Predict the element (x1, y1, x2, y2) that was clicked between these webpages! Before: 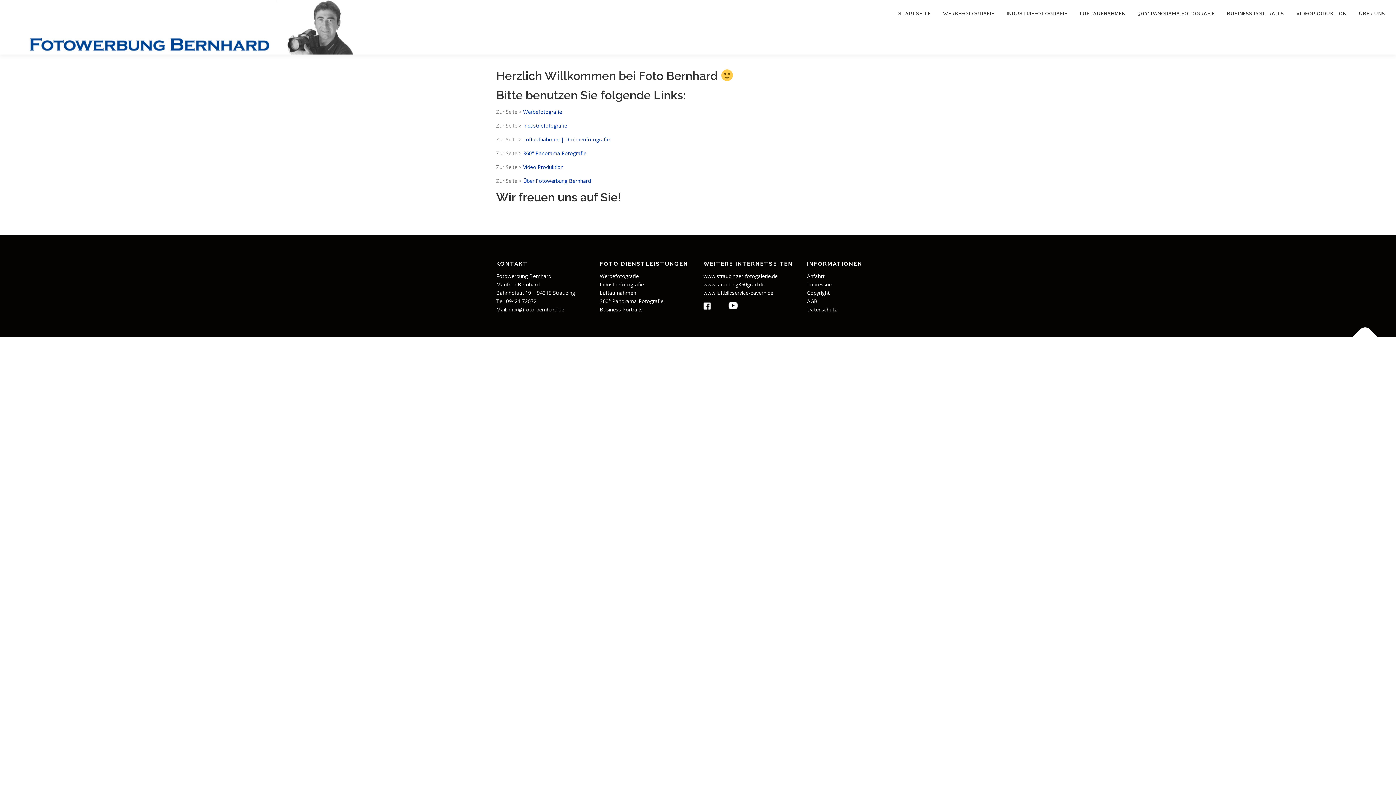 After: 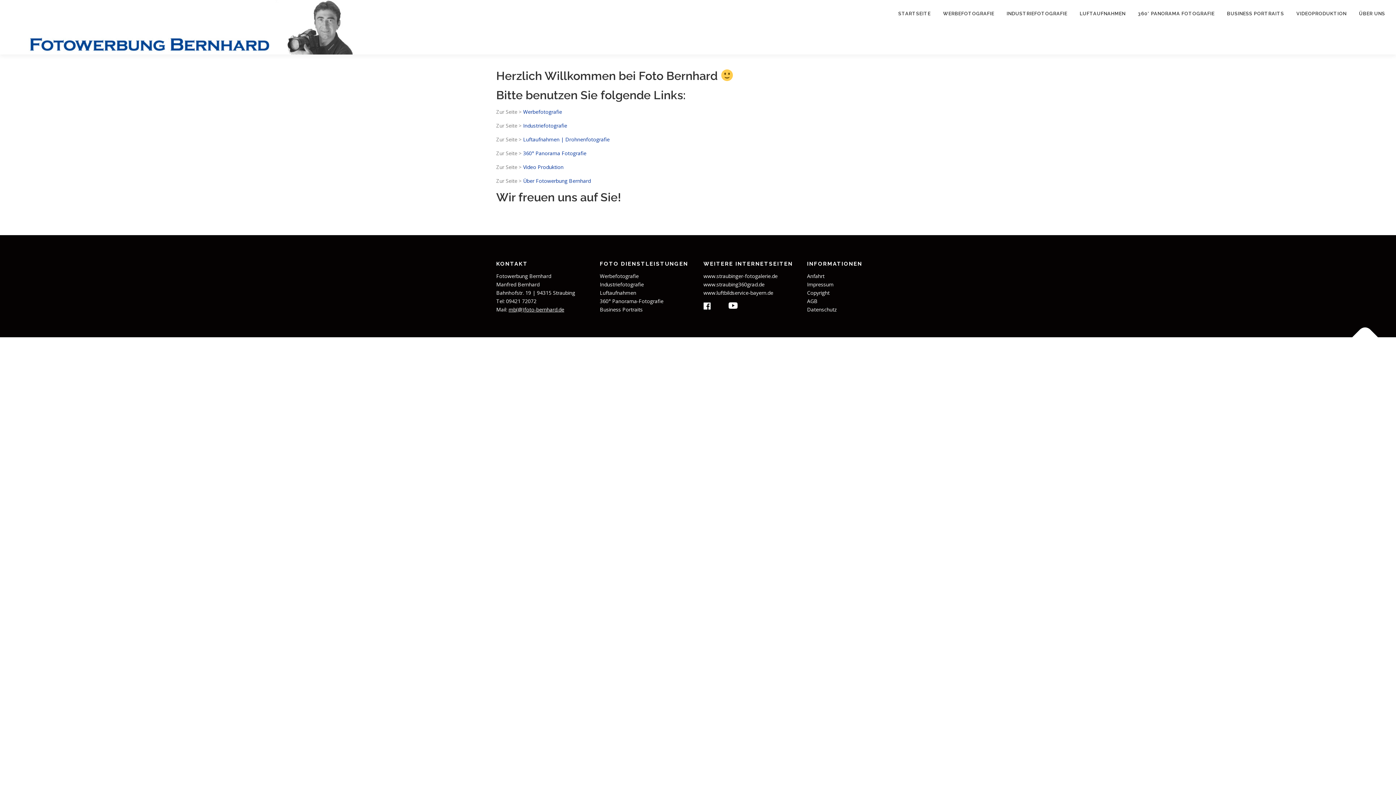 Action: label: mb(@)foto-bernhard.de bbox: (508, 306, 564, 313)